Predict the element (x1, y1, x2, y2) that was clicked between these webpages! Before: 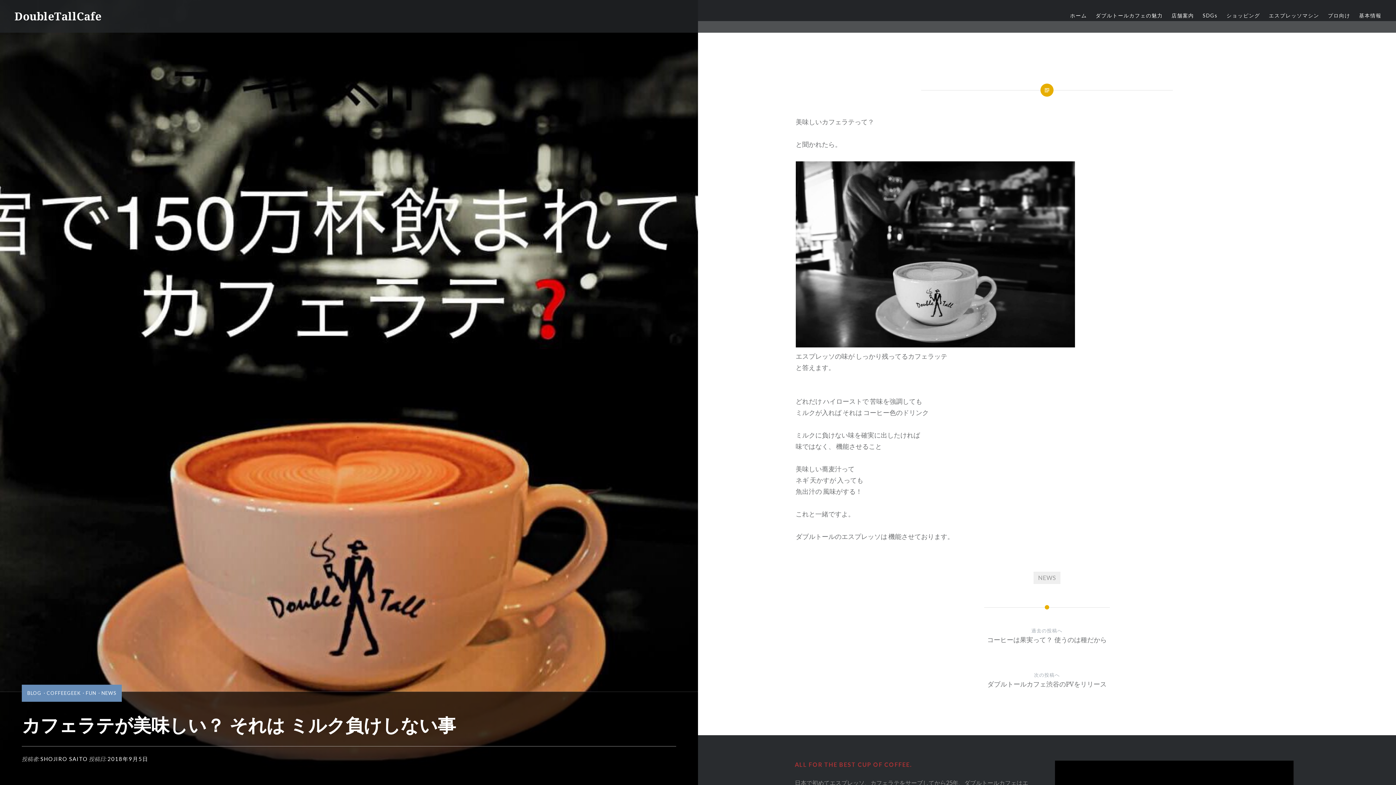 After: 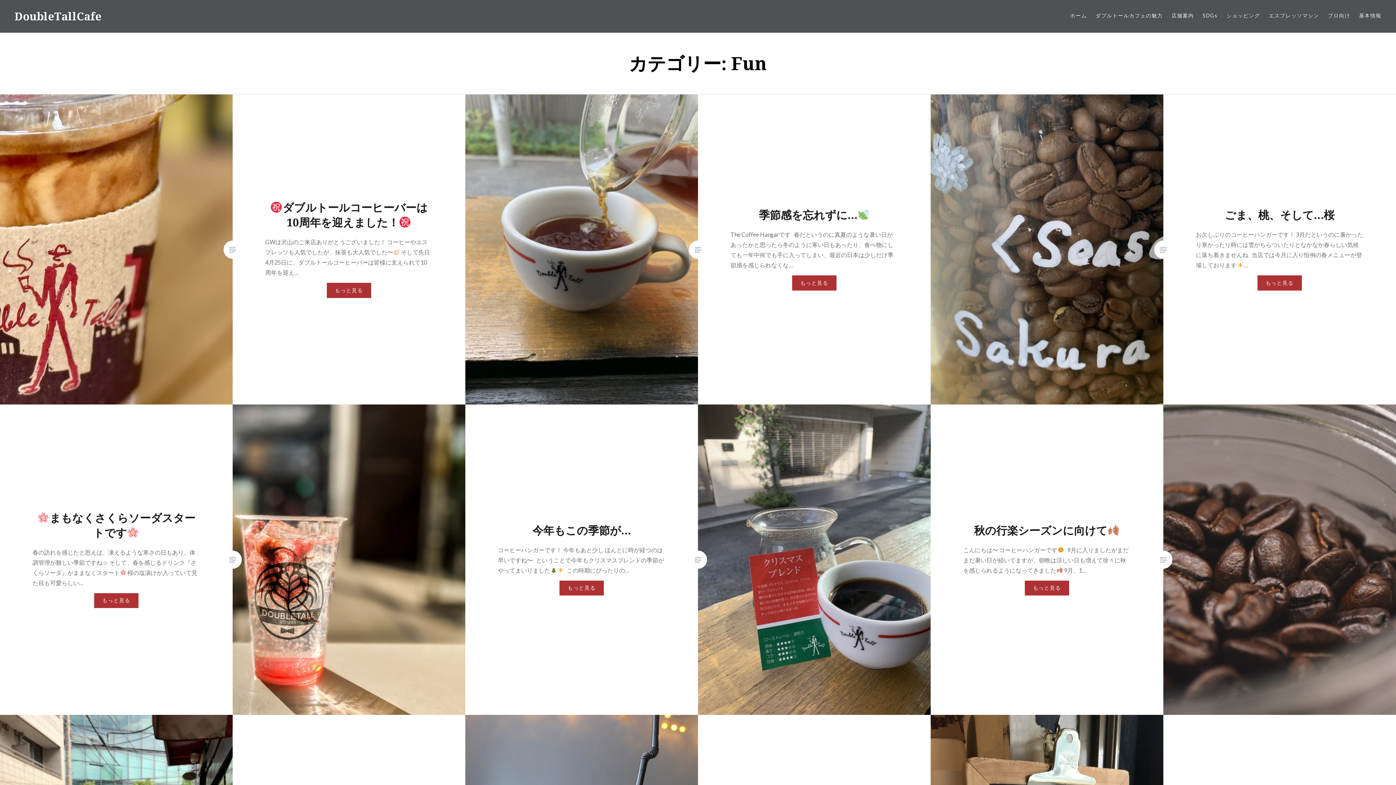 Action: label: FUN bbox: (85, 690, 96, 696)